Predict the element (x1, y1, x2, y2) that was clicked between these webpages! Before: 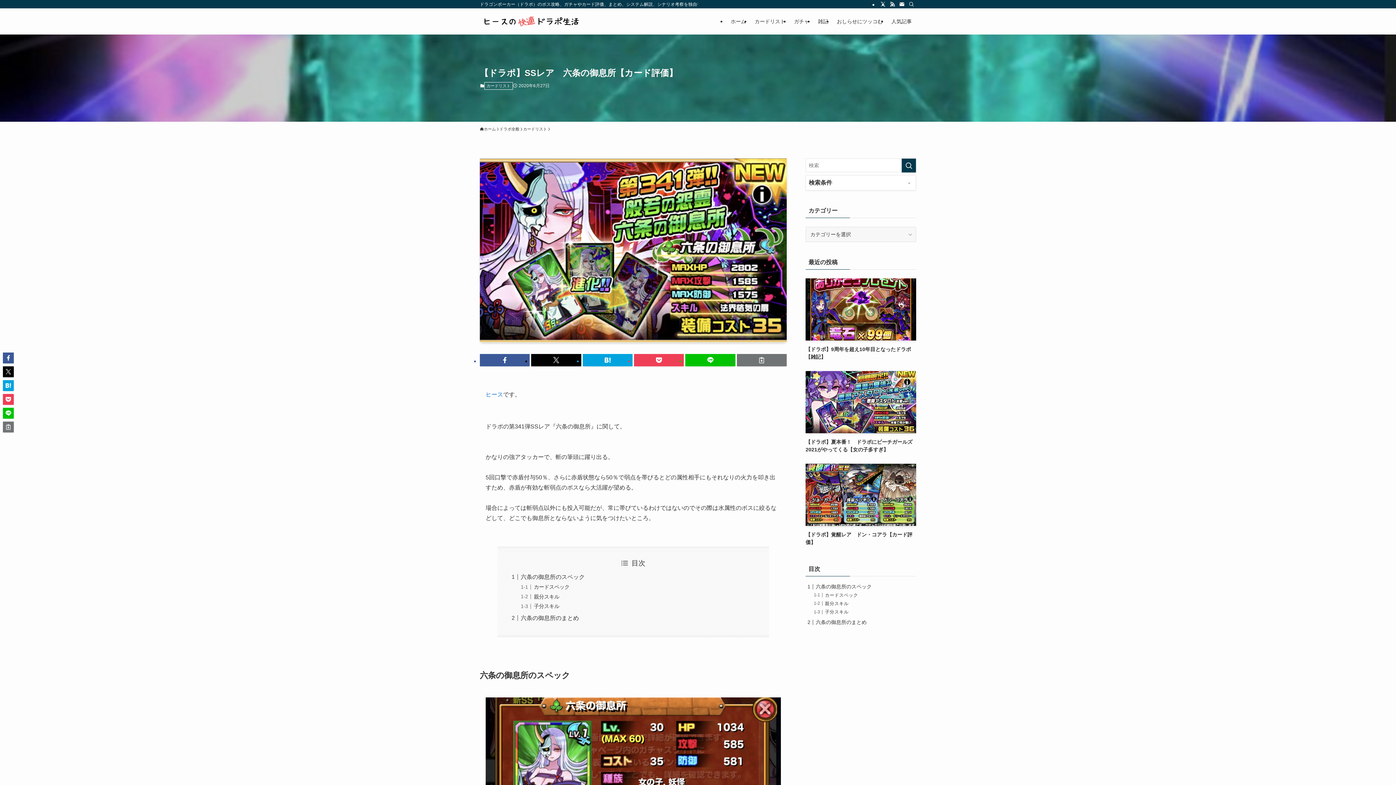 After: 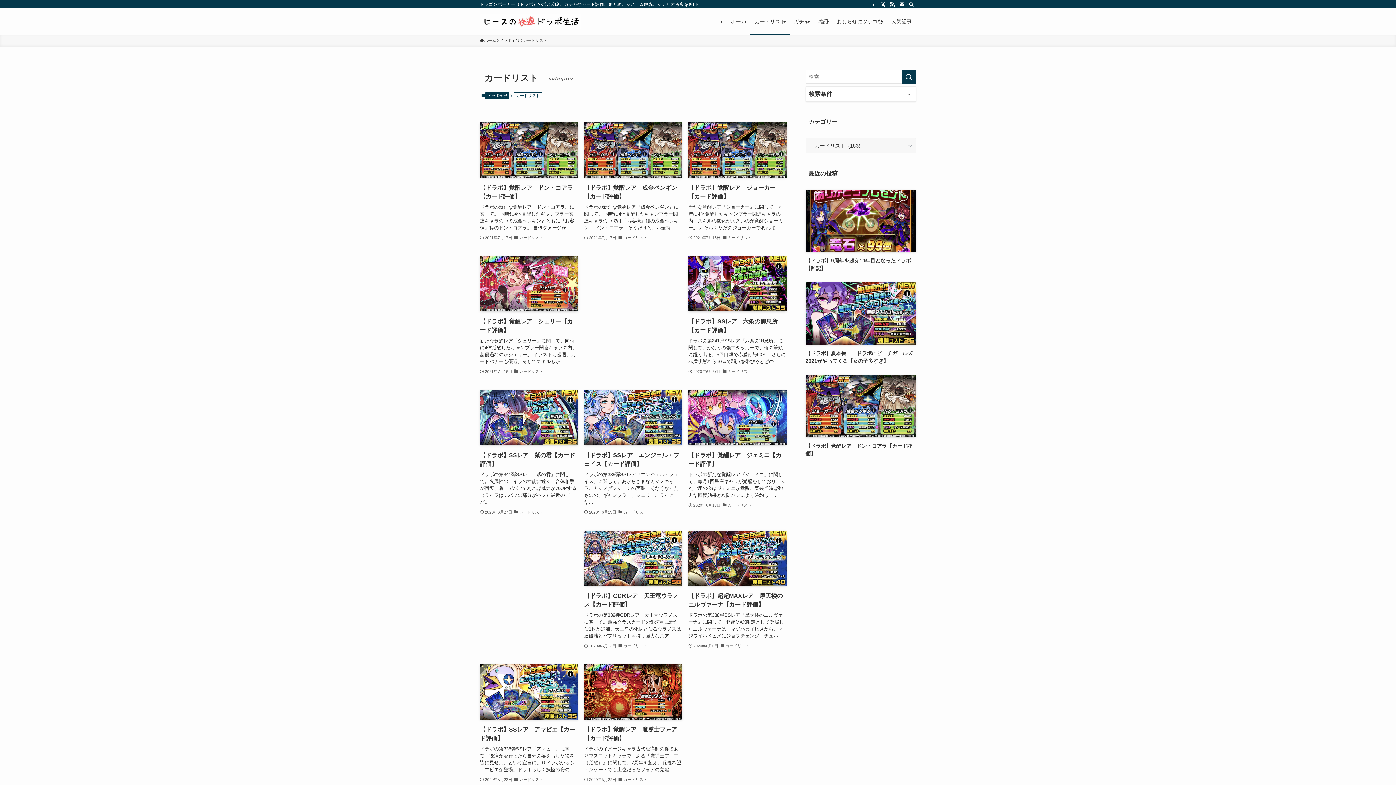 Action: bbox: (523, 126, 547, 132) label: カードリスト